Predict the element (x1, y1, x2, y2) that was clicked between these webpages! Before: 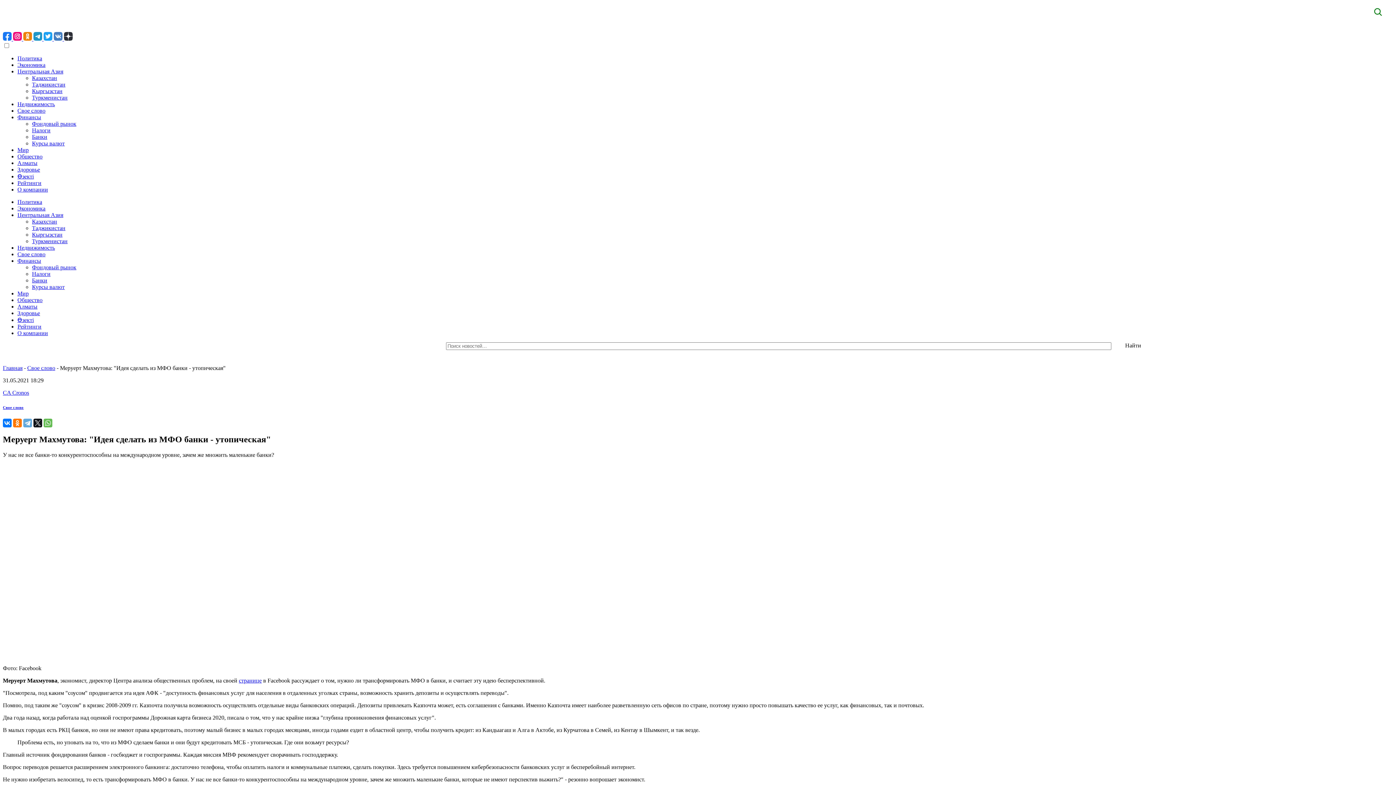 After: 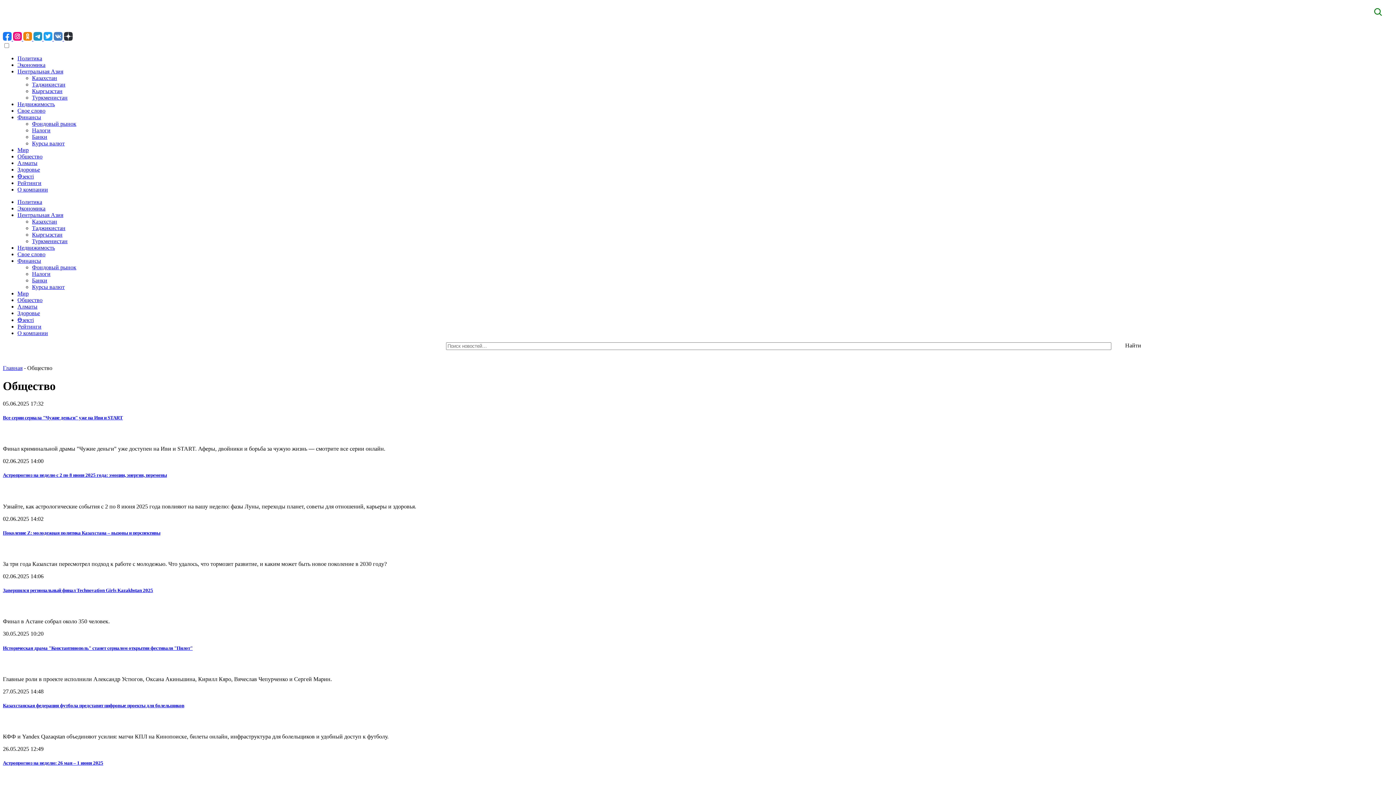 Action: bbox: (17, 297, 42, 303) label: Общество